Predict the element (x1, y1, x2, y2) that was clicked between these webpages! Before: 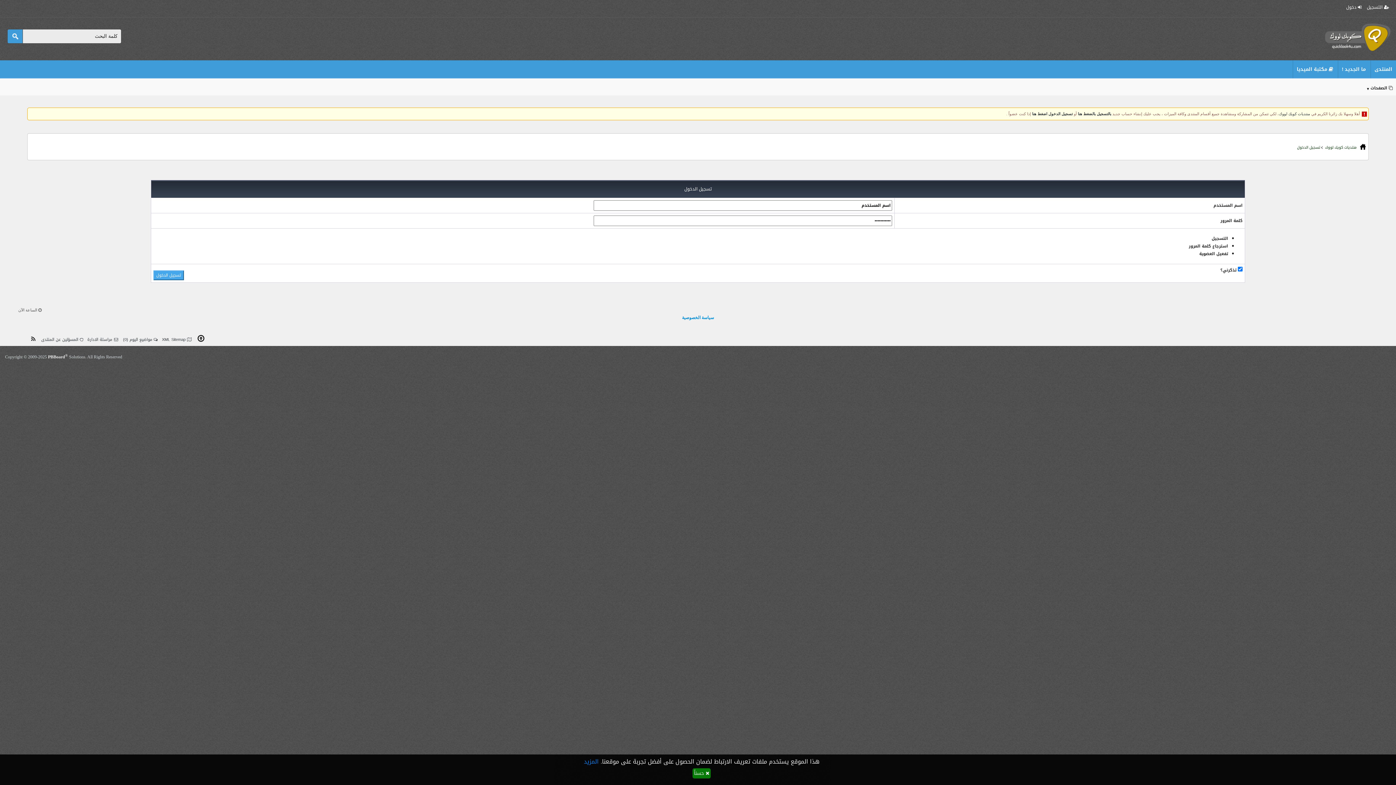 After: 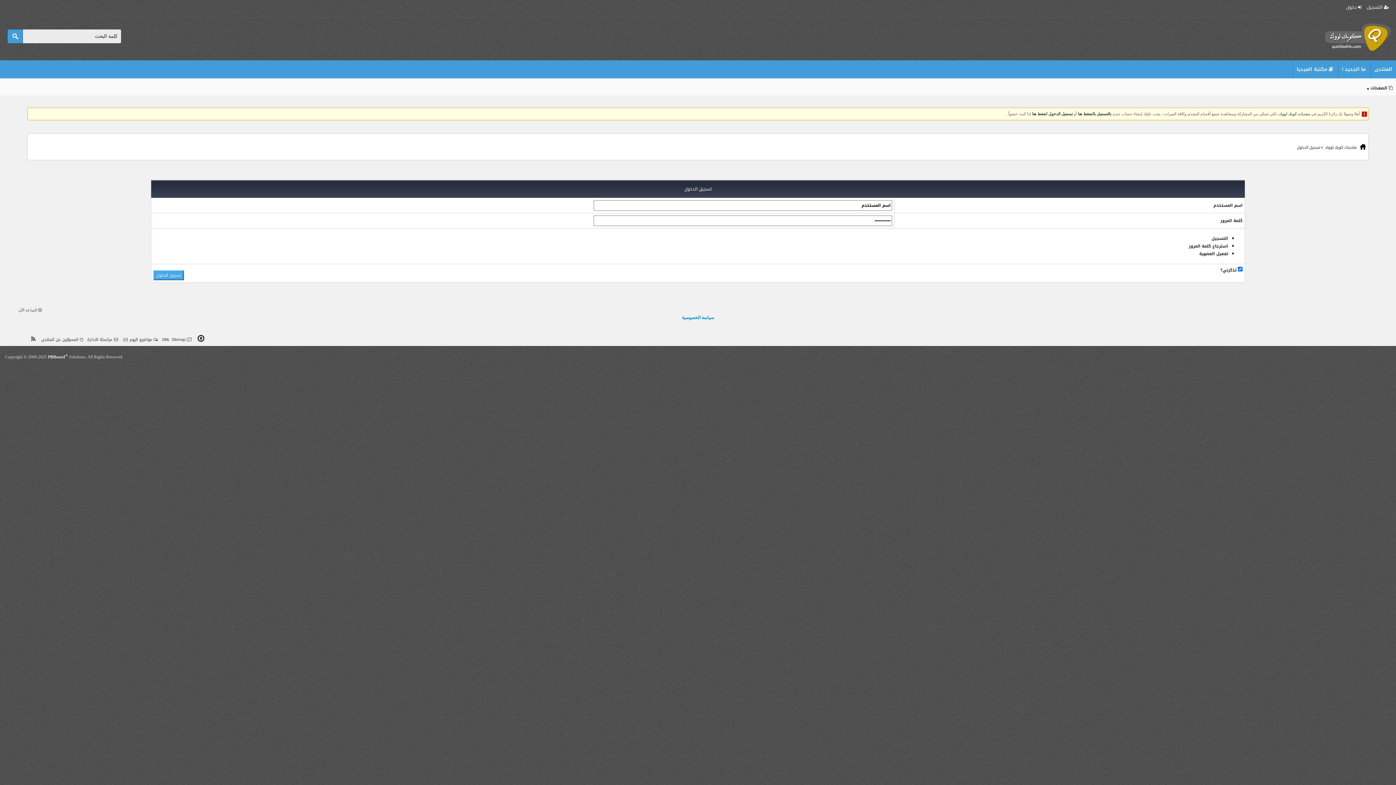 Action: bbox: (692, 768, 710, 778) label:  حسناً